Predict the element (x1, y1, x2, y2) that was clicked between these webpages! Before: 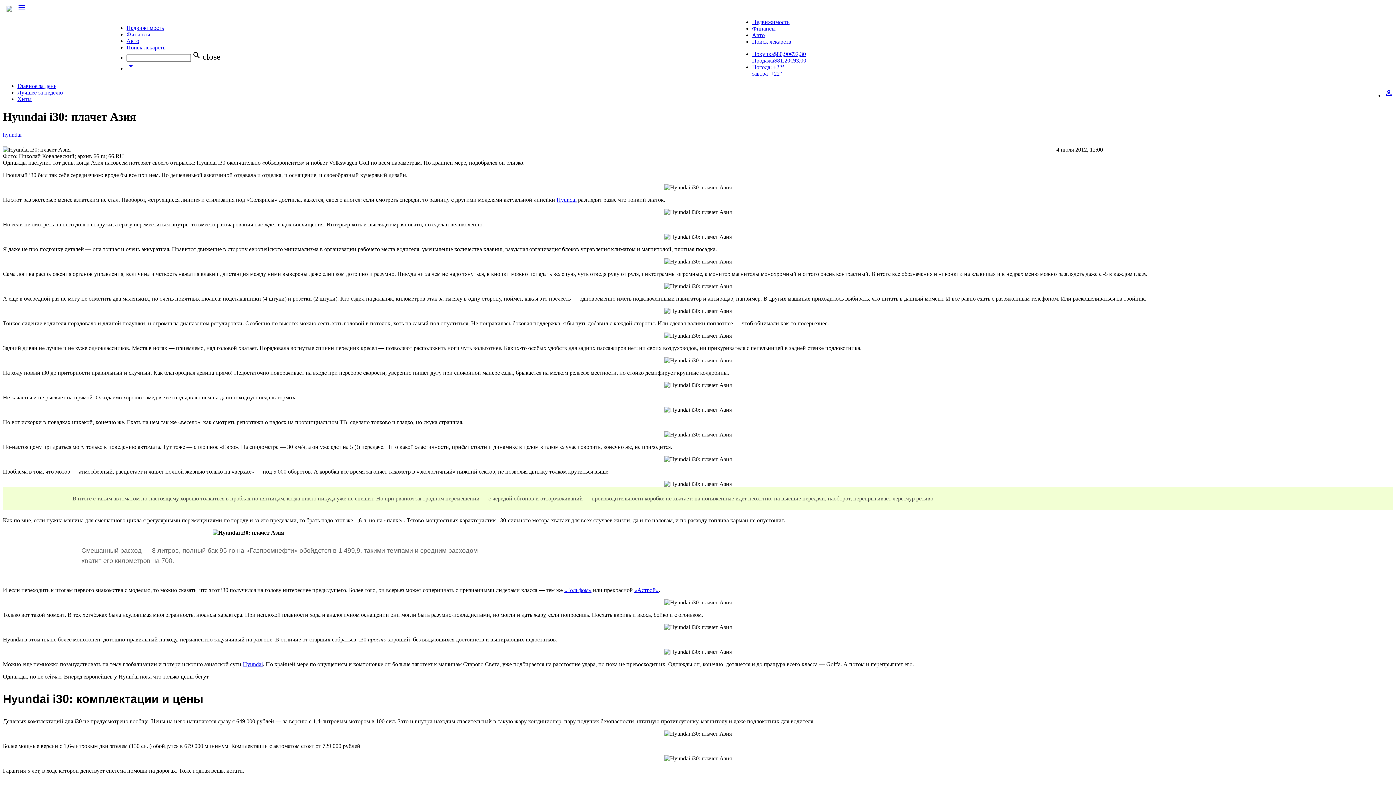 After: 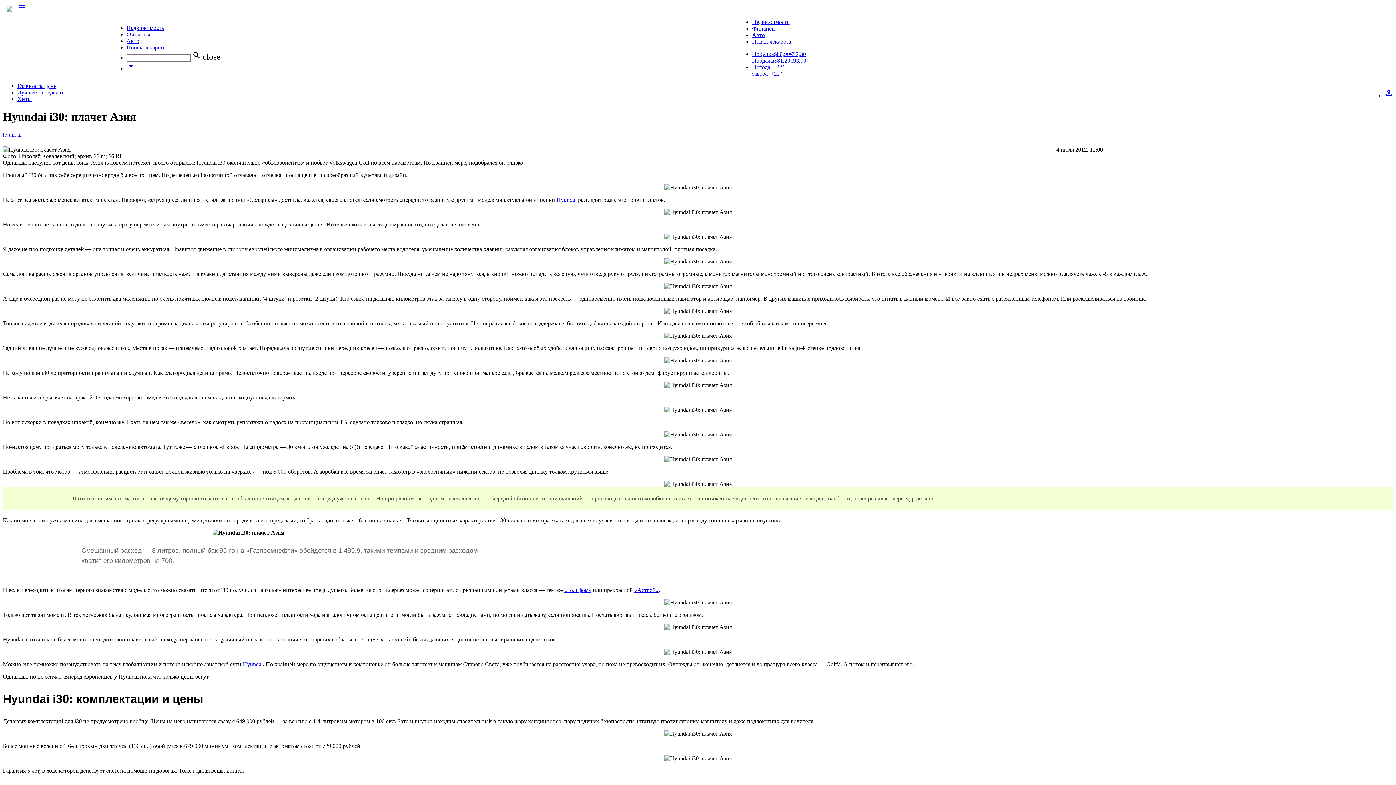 Action: bbox: (50, 2, 122, 28)